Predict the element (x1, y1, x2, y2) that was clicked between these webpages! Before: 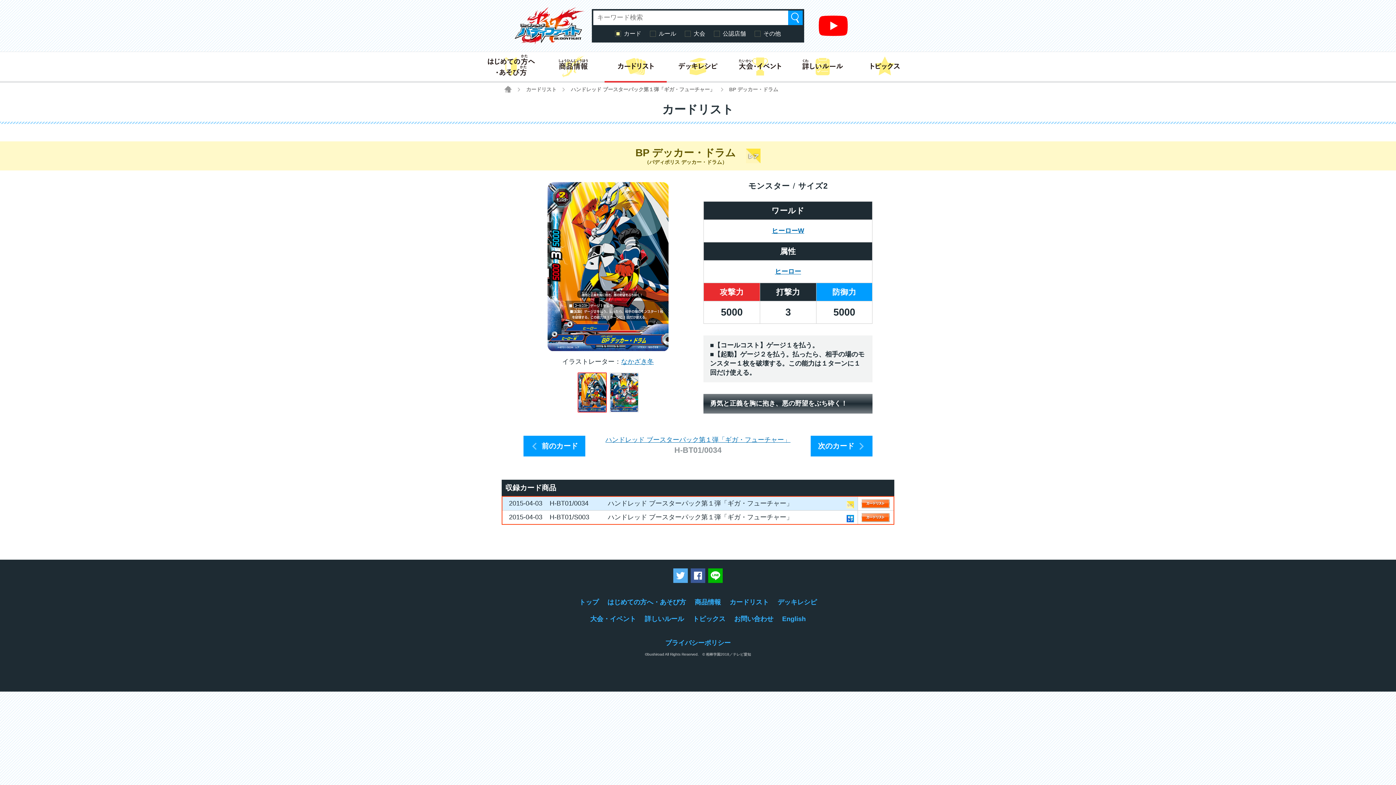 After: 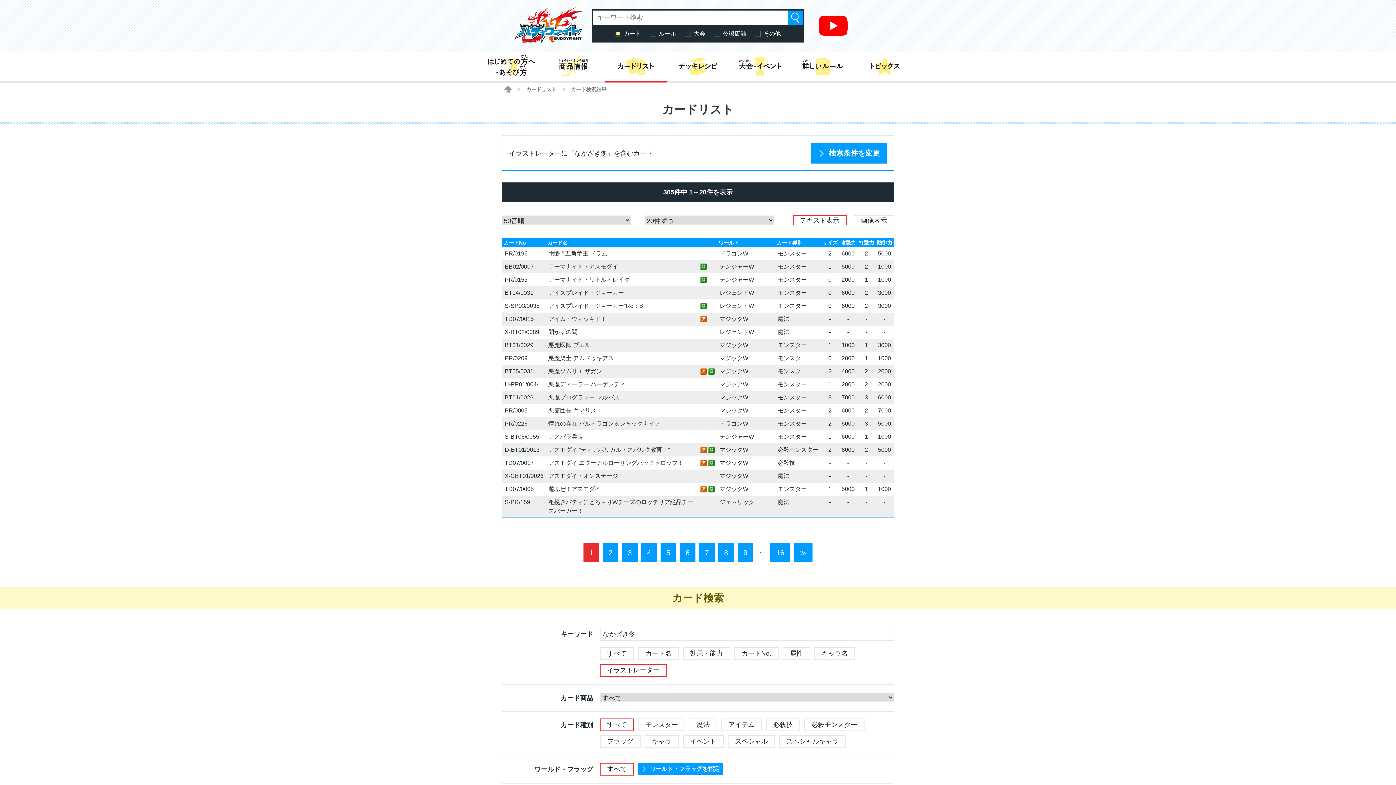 Action: label: なかざき冬 bbox: (621, 358, 654, 365)